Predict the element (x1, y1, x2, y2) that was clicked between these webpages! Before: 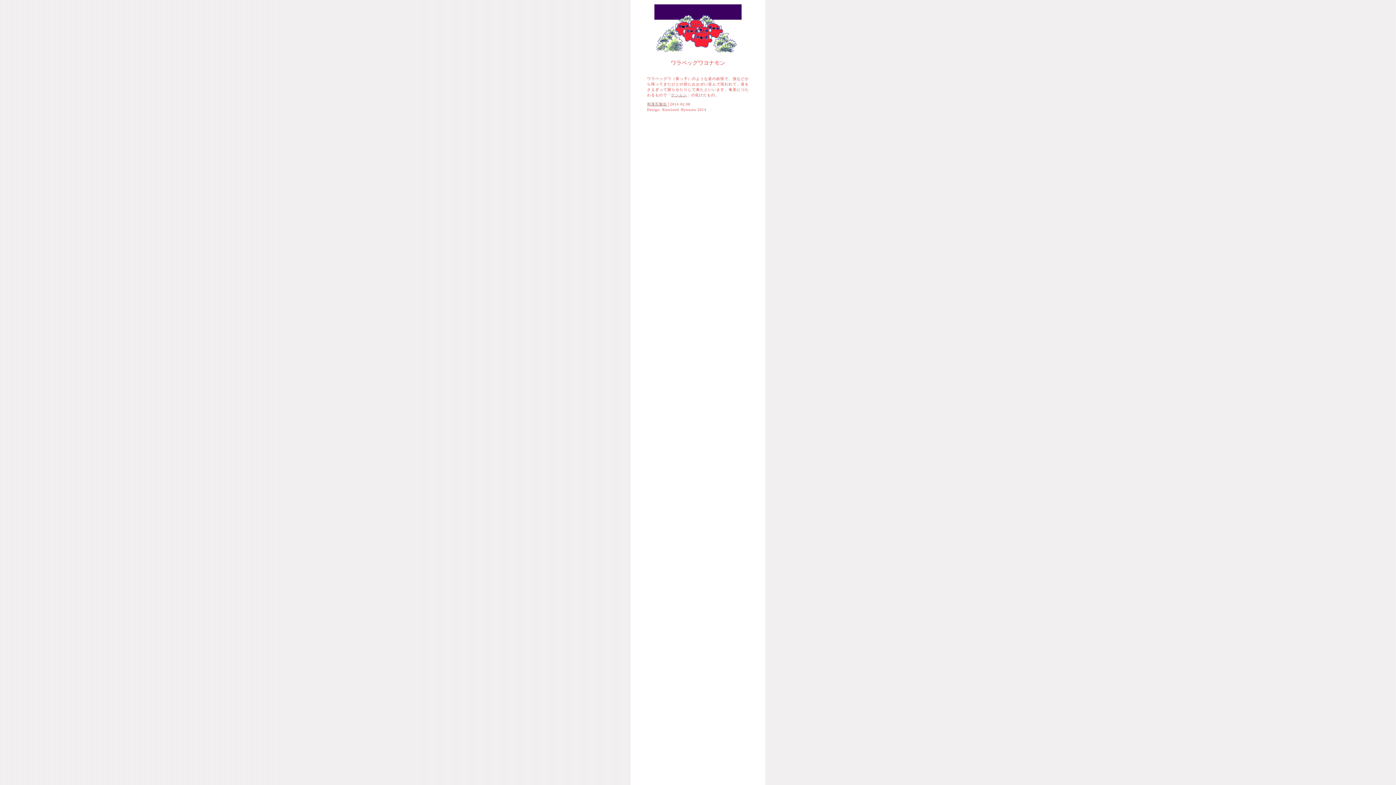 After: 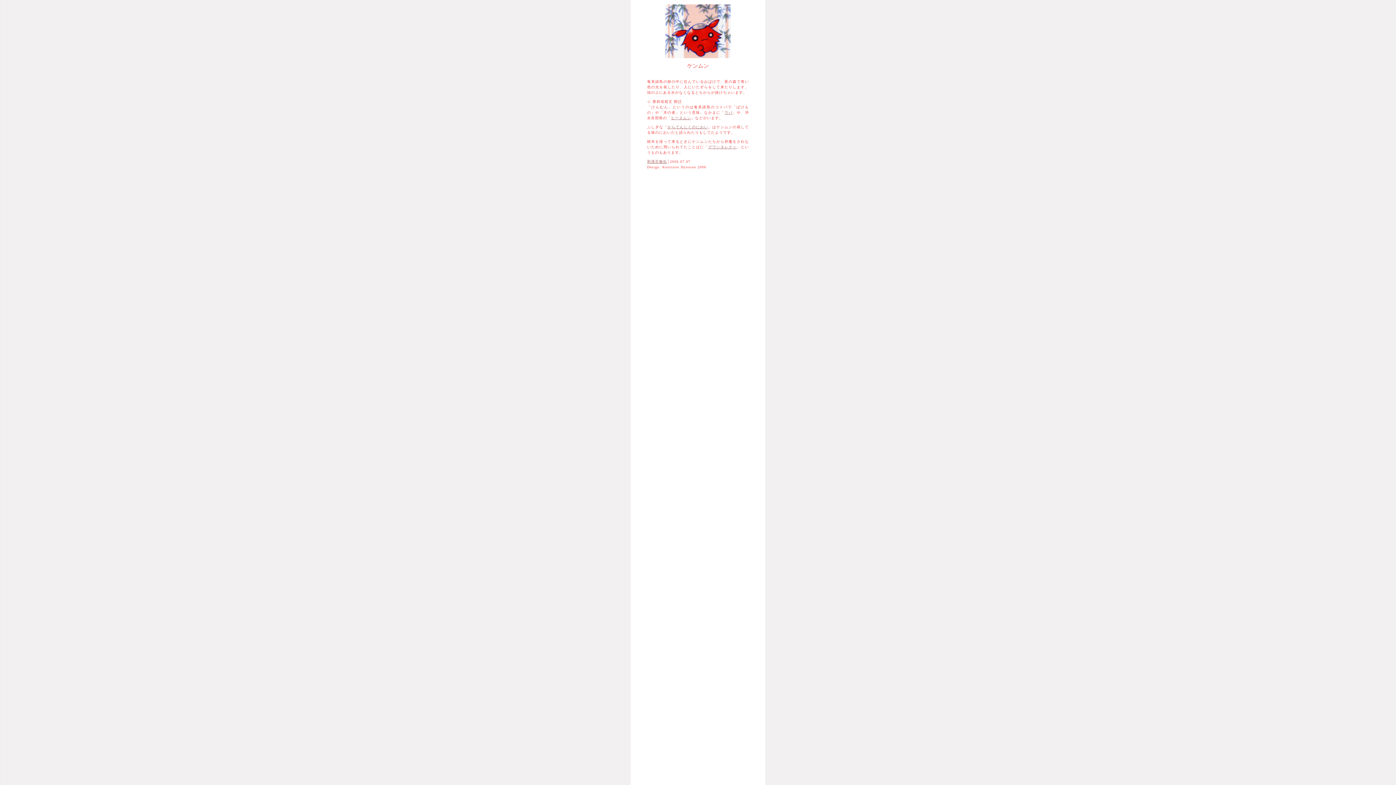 Action: label: ケンムン bbox: (671, 93, 687, 97)